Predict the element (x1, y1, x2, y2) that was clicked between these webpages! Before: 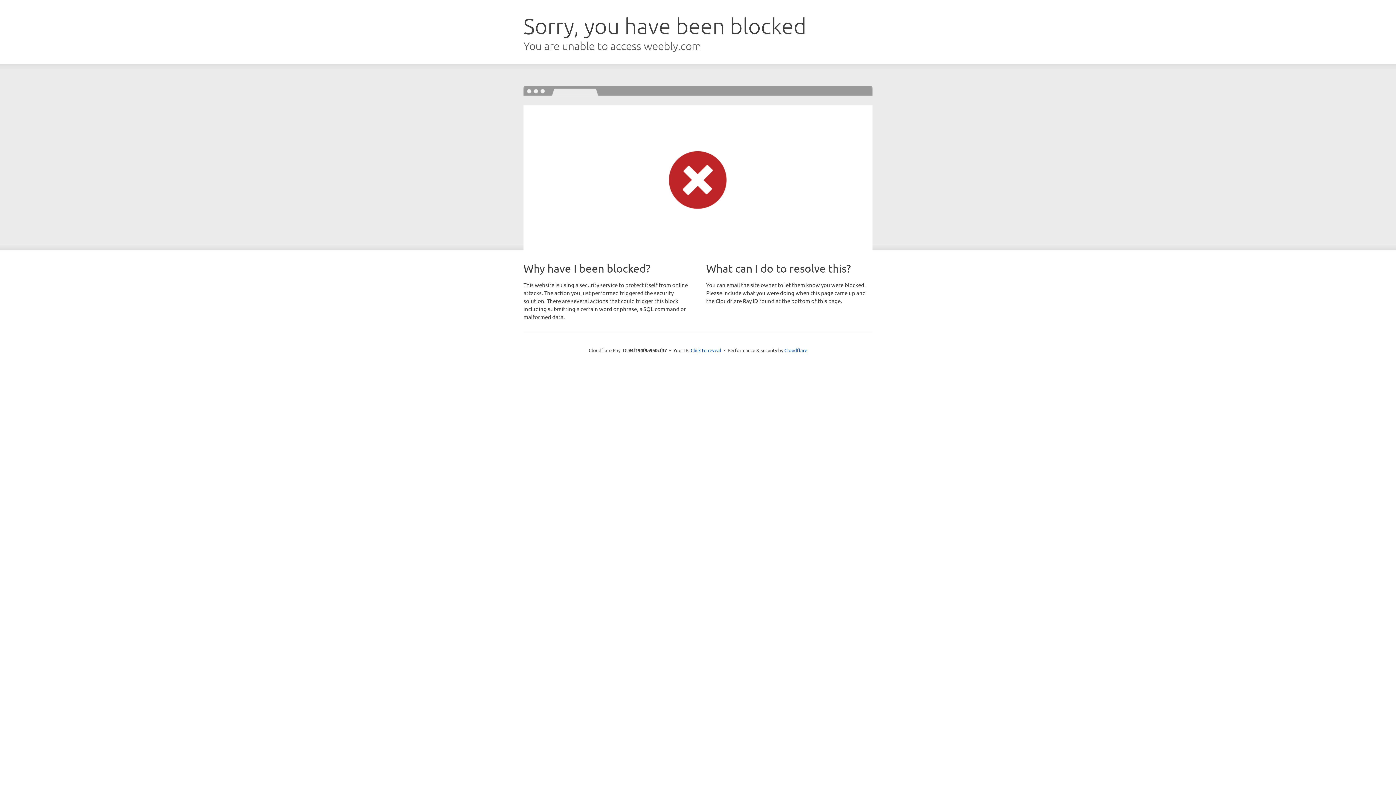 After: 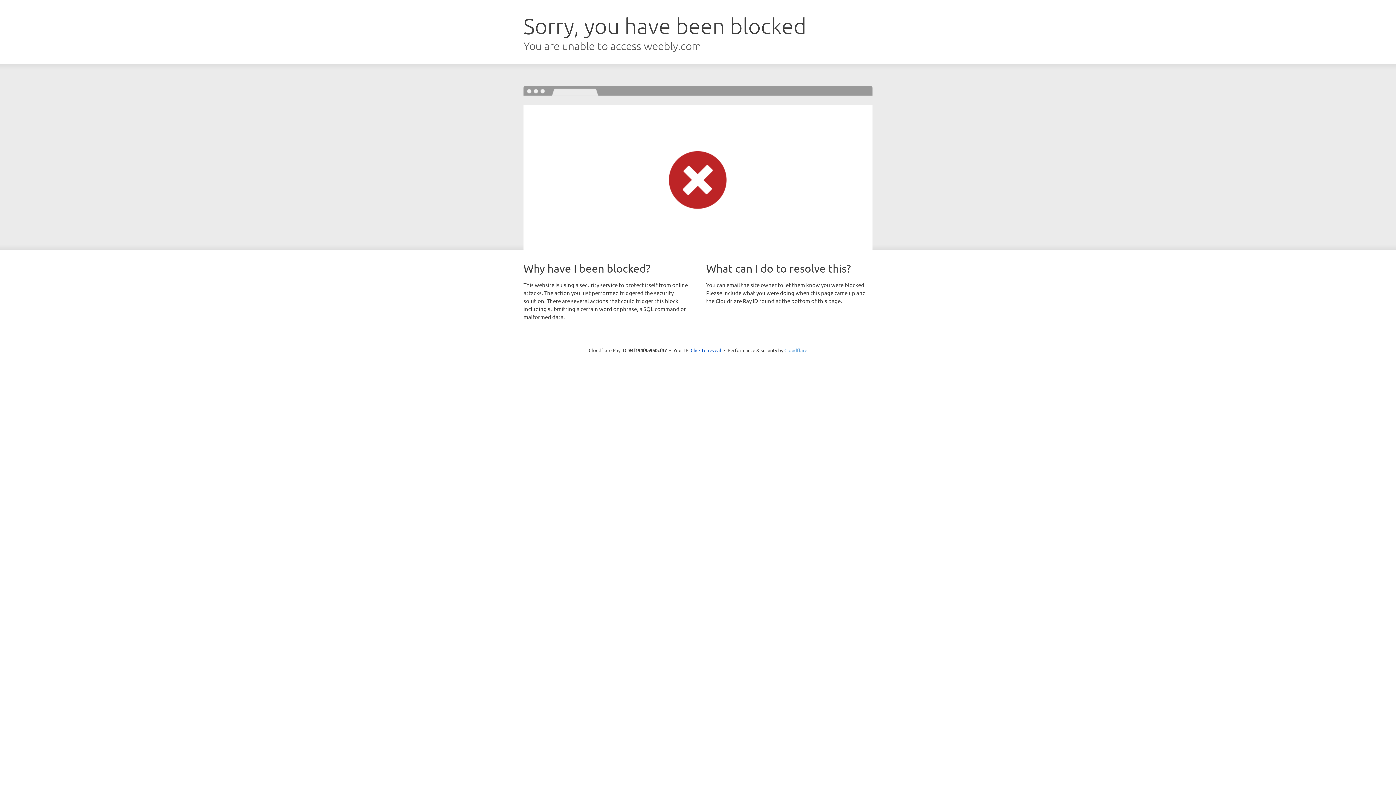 Action: bbox: (784, 347, 807, 353) label: Cloudflare